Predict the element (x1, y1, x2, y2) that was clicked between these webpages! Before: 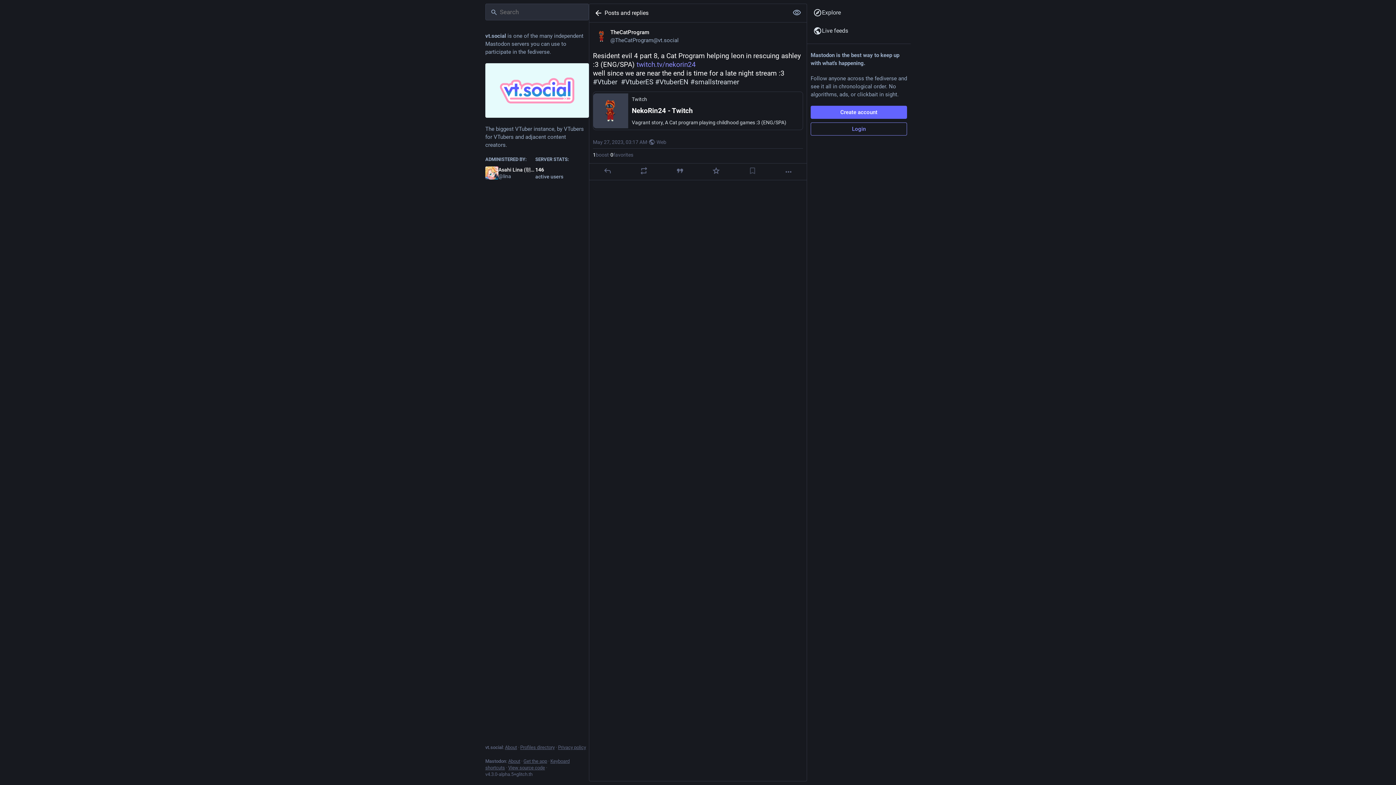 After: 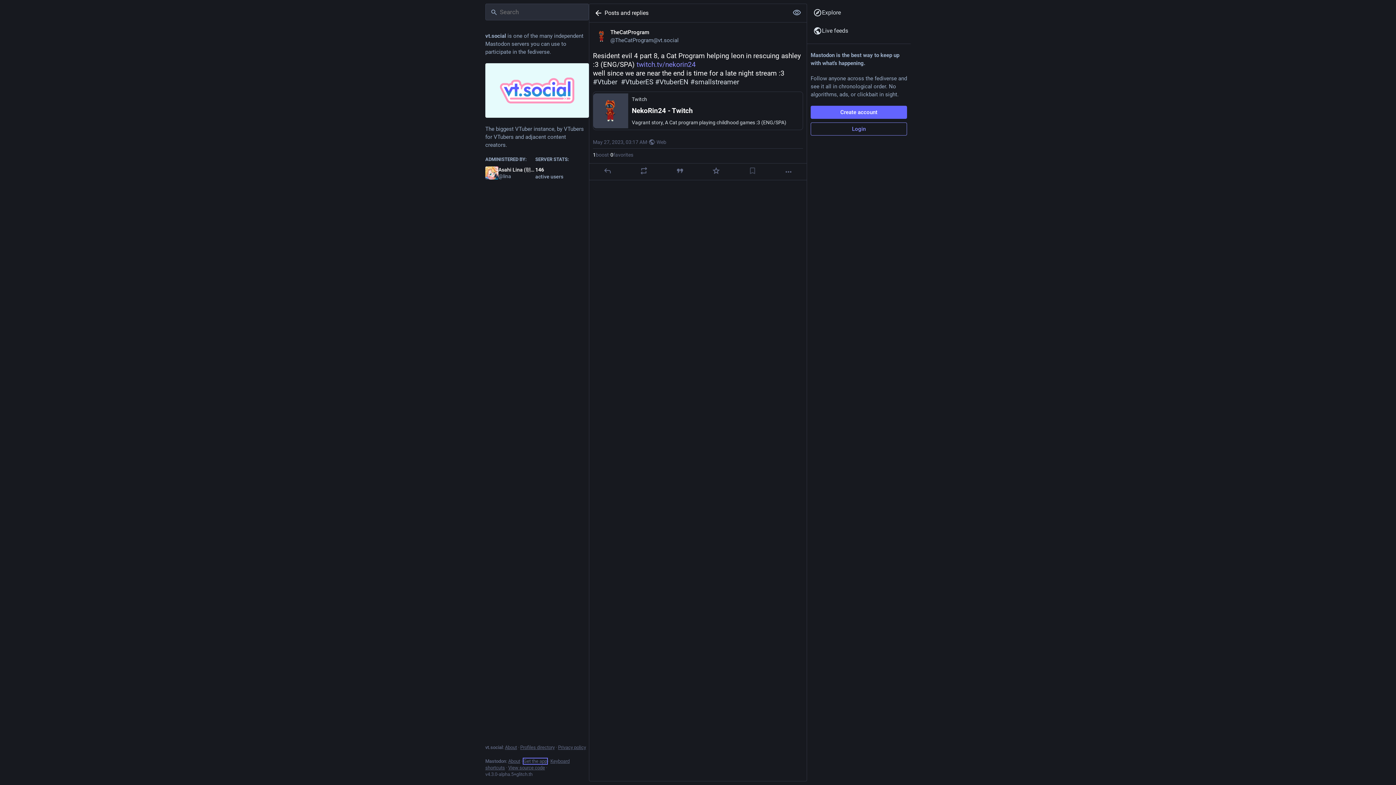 Action: label: Get the app bbox: (523, 758, 547, 764)